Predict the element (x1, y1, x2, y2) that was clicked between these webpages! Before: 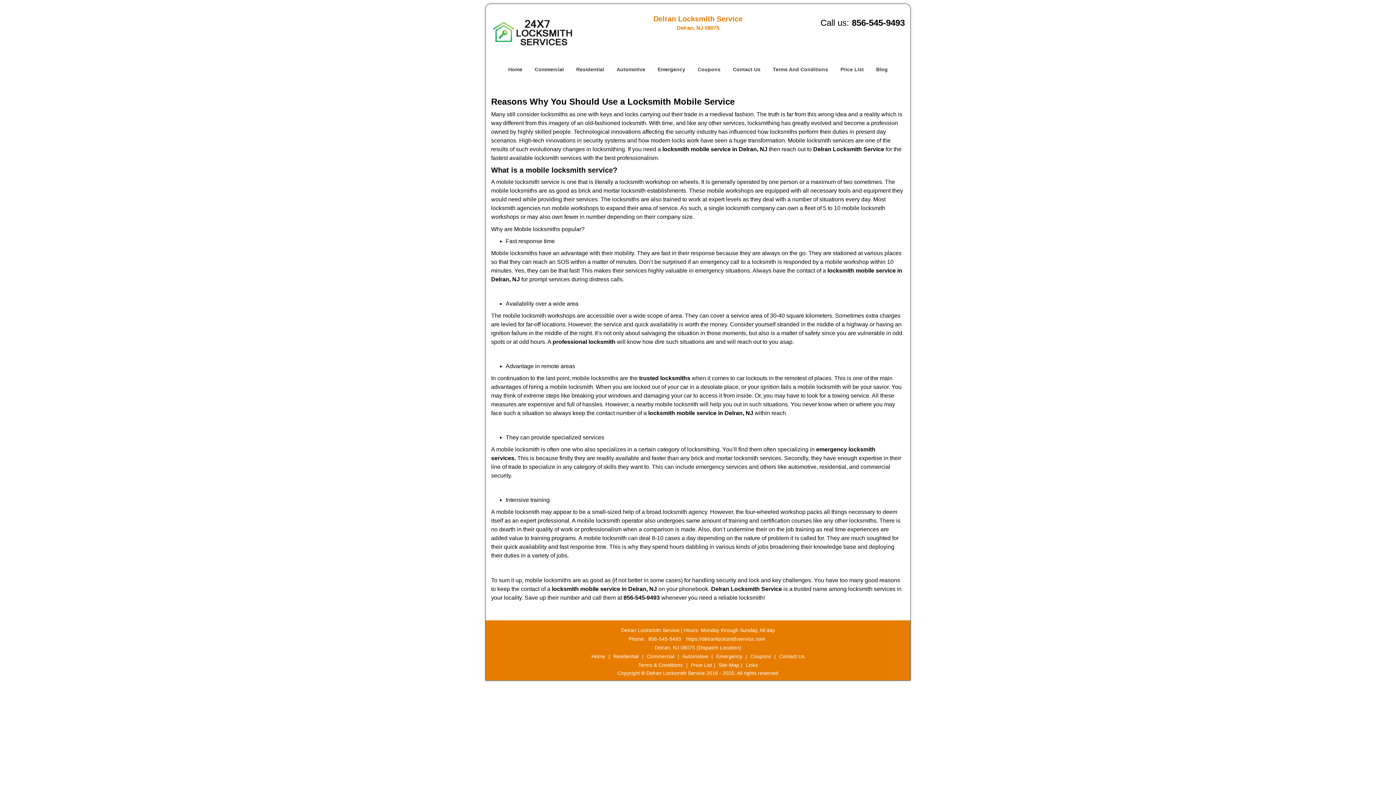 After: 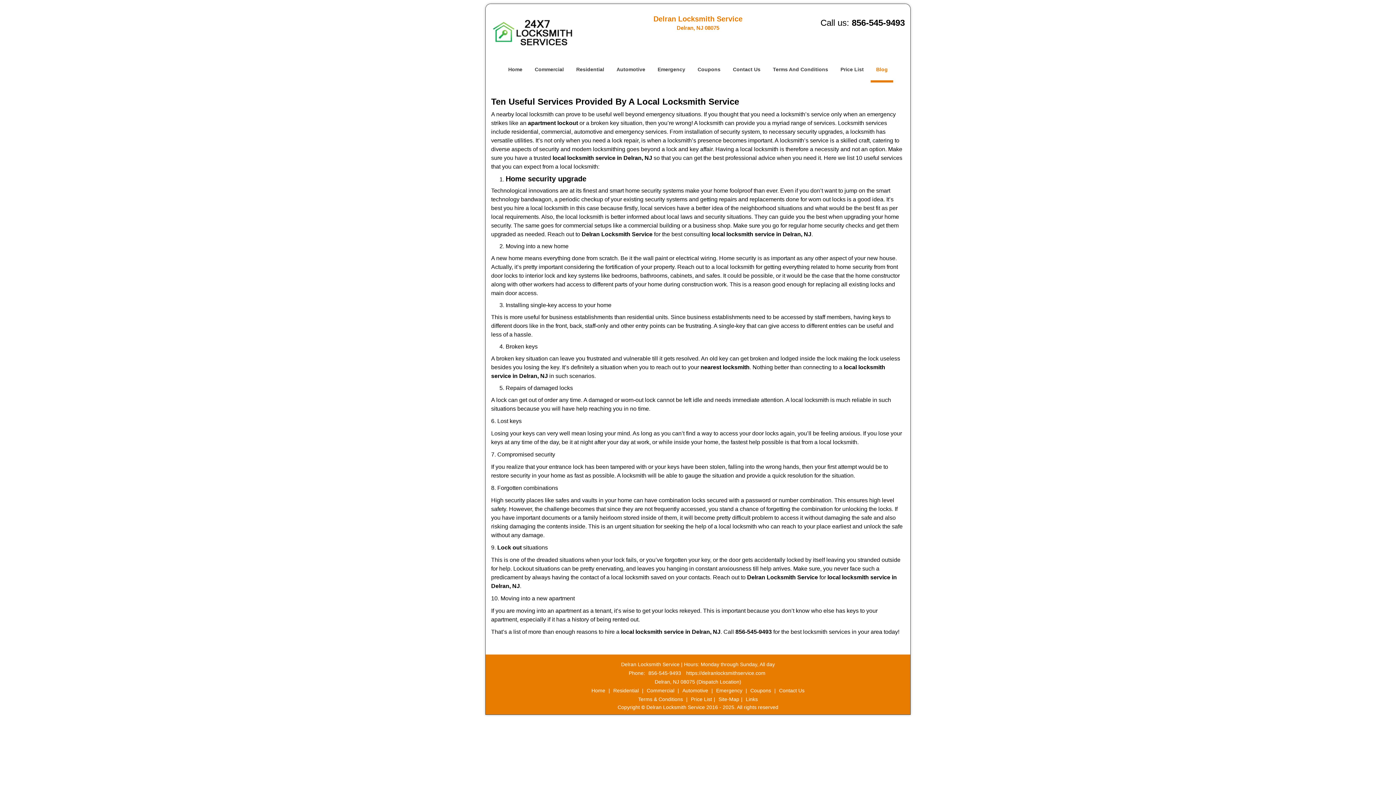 Action: bbox: (870, 45, 893, 69) label: Blog